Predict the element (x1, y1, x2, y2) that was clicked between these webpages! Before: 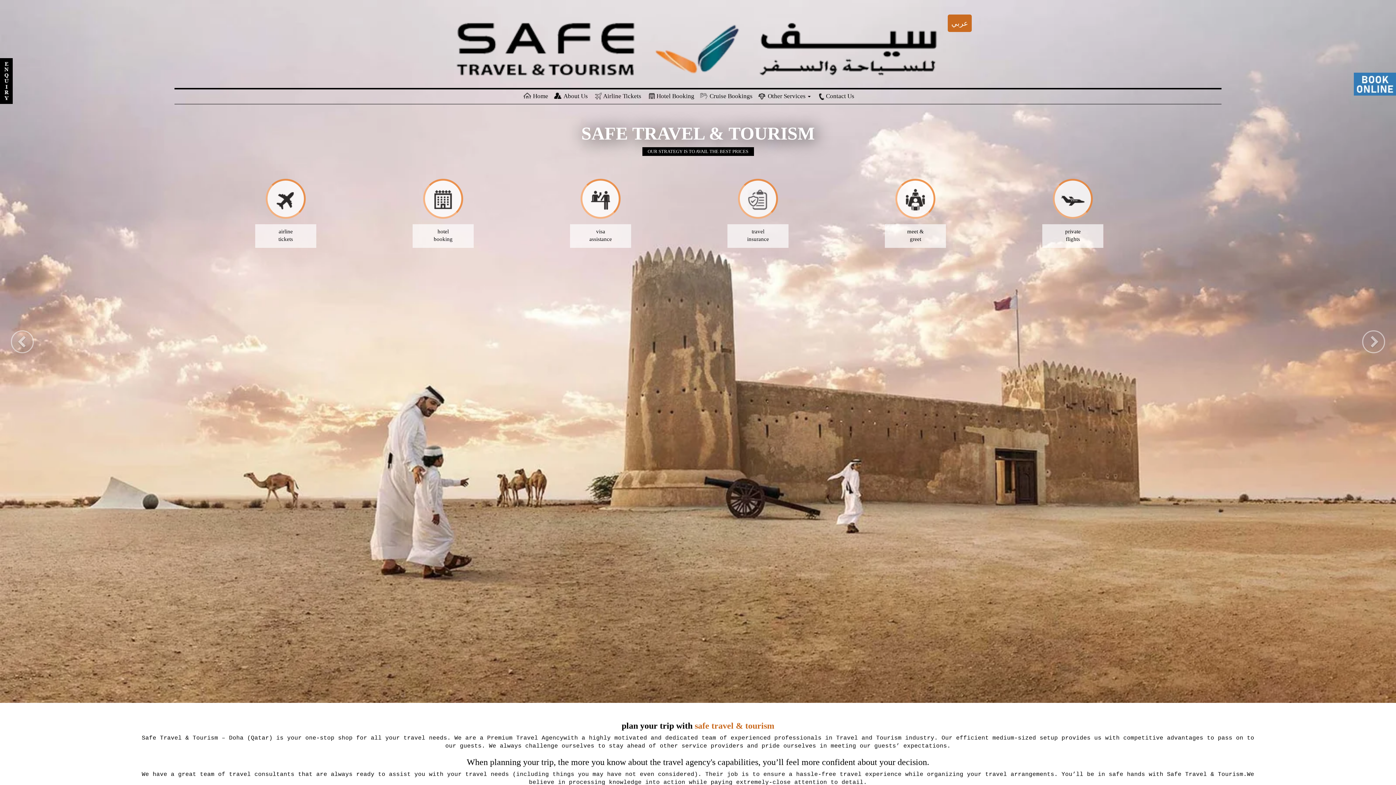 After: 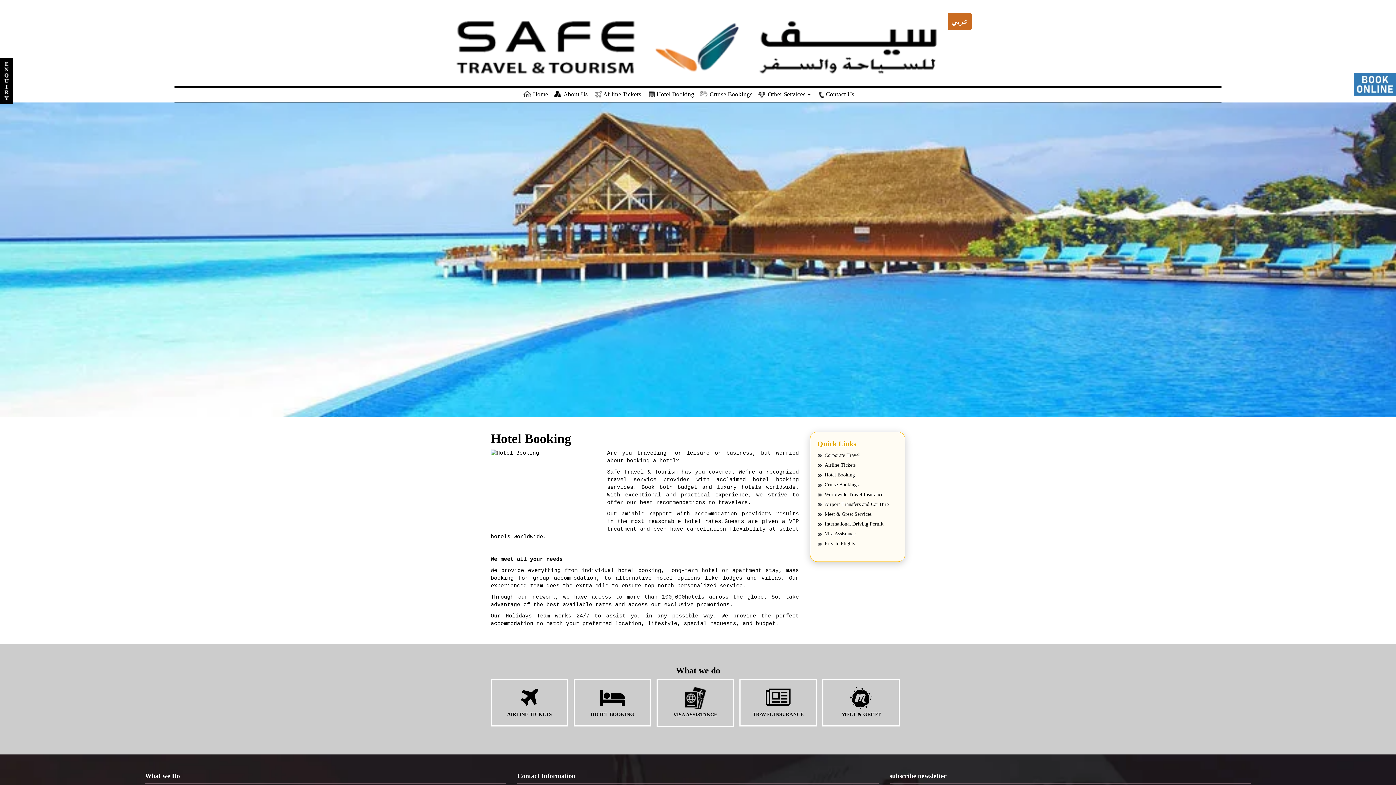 Action: bbox: (647, 89, 700, 103) label: Hotel Booking